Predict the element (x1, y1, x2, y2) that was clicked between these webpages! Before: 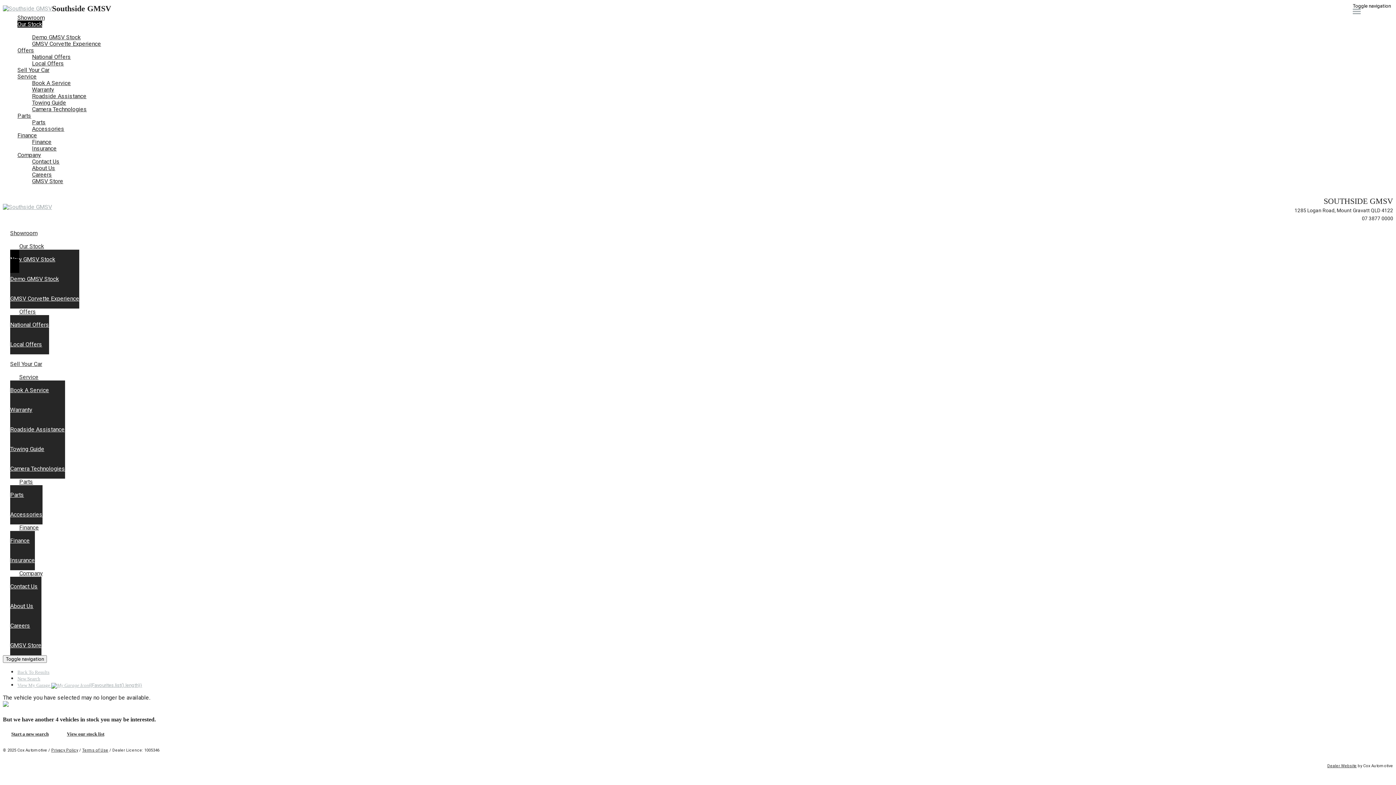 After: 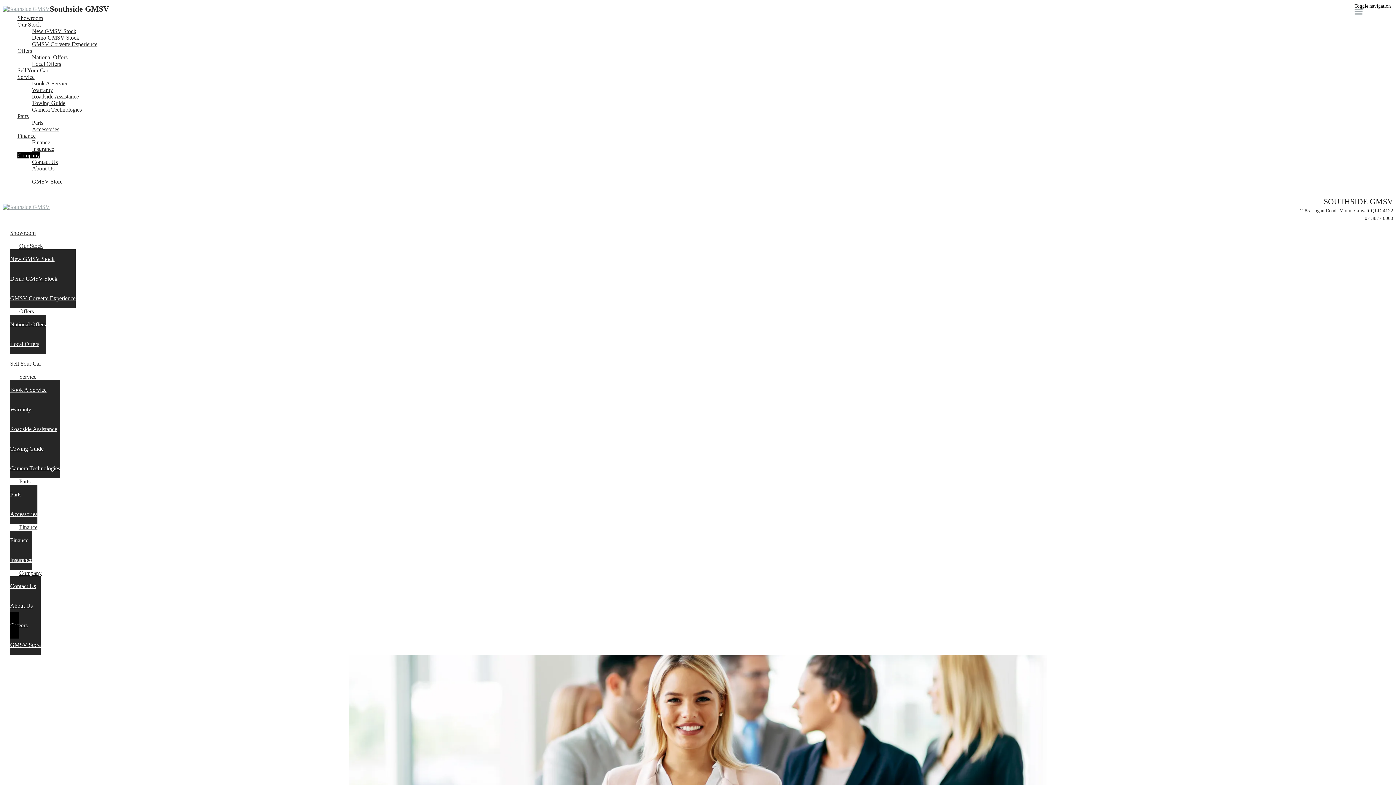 Action: bbox: (10, 612, 41, 639) label: Careers